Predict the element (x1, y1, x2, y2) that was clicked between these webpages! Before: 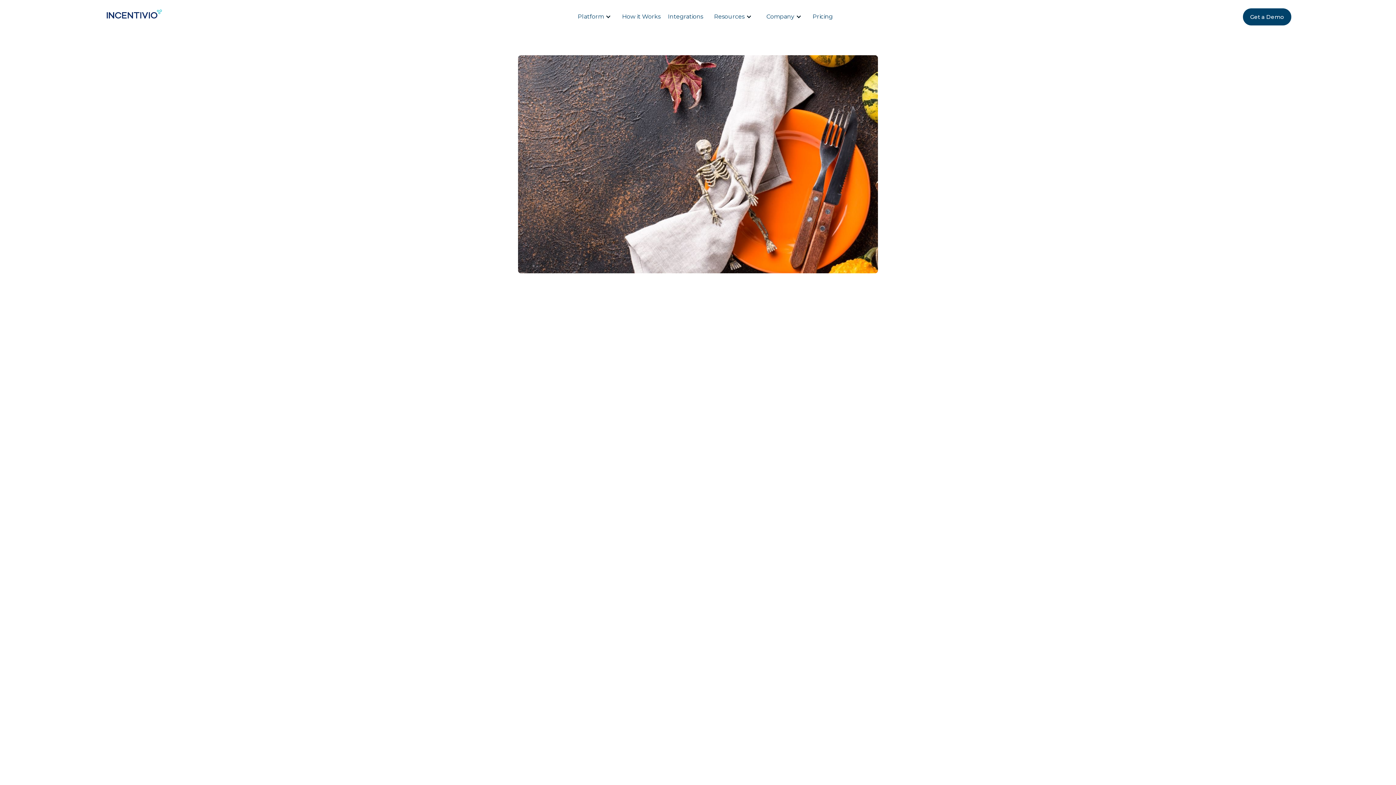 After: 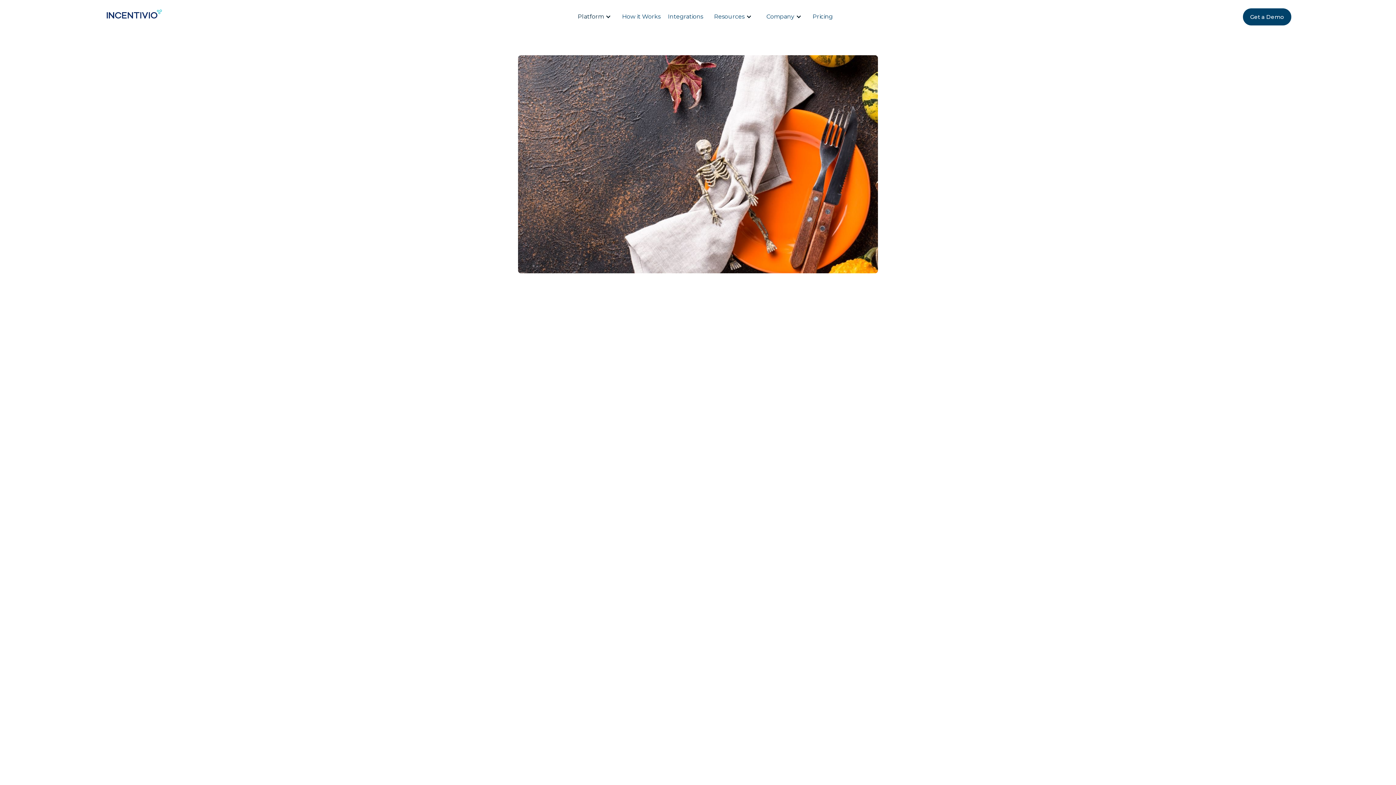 Action: label: Platform bbox: (570, 3, 618, 29)